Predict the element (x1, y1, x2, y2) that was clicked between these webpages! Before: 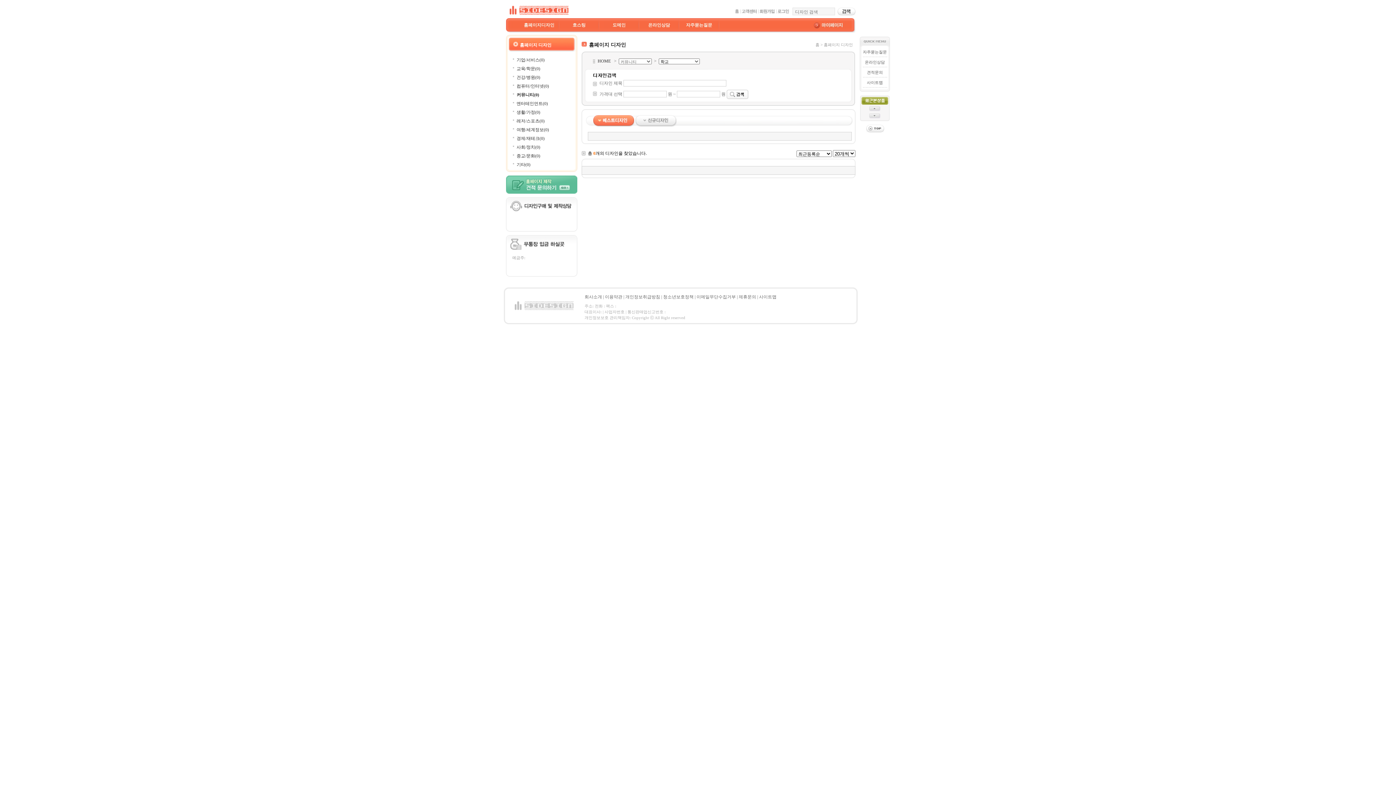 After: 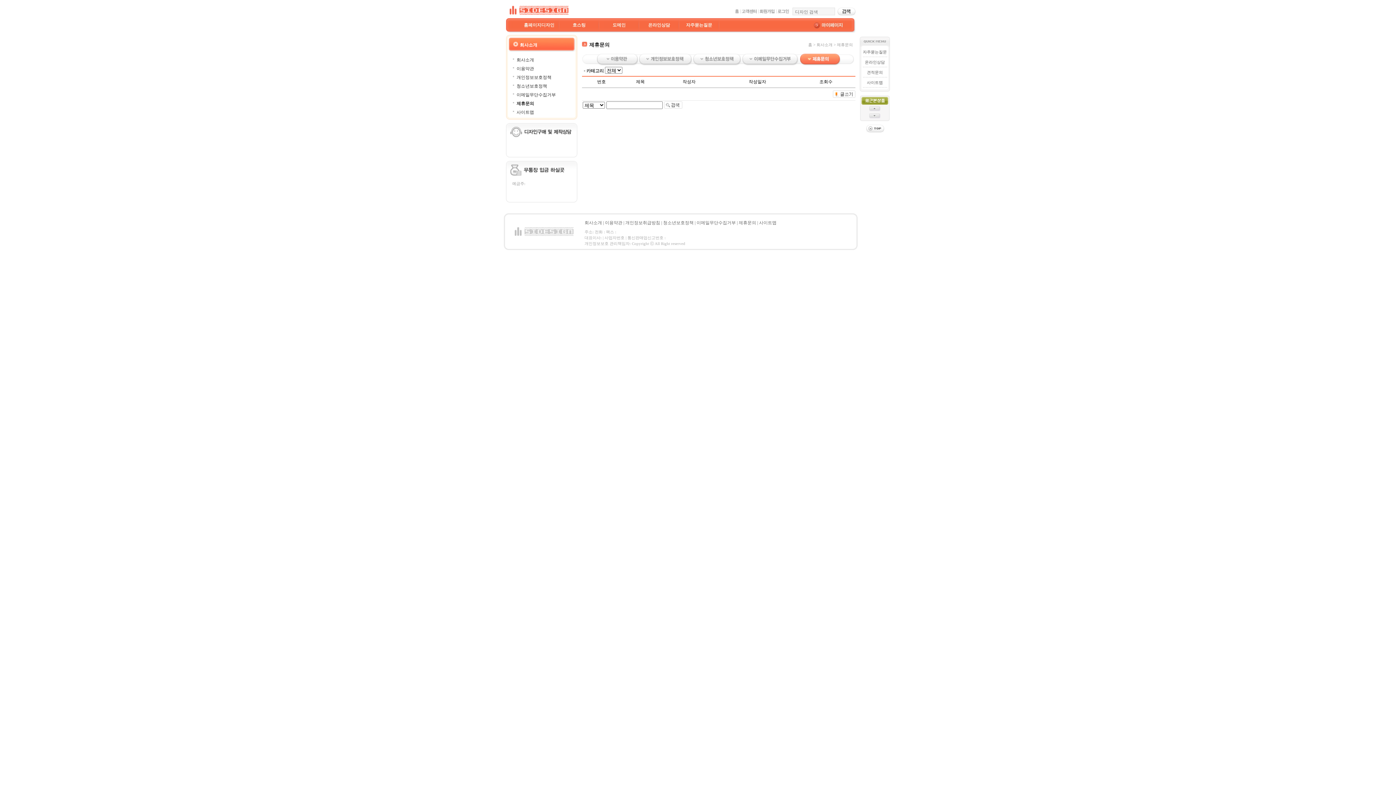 Action: bbox: (738, 294, 756, 299) label: 제휴문의